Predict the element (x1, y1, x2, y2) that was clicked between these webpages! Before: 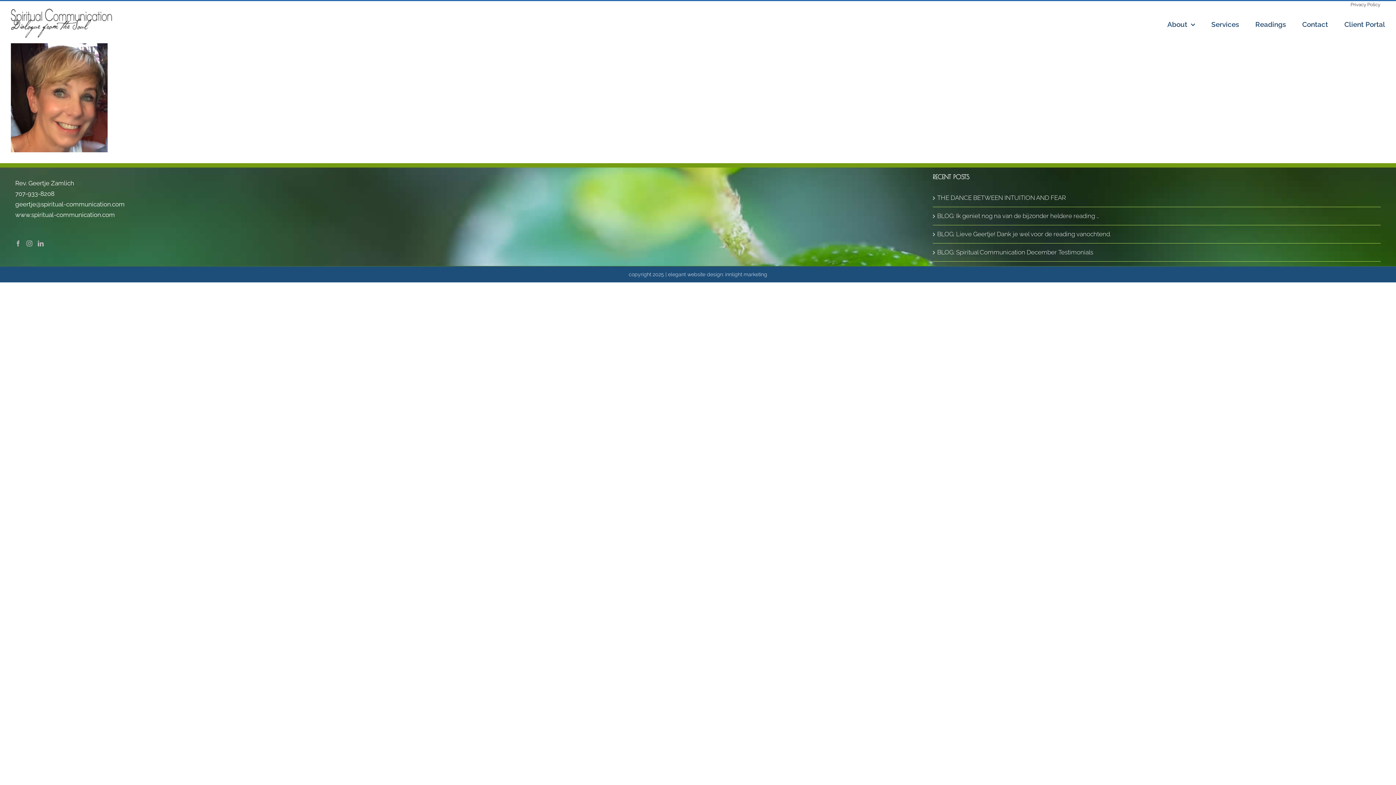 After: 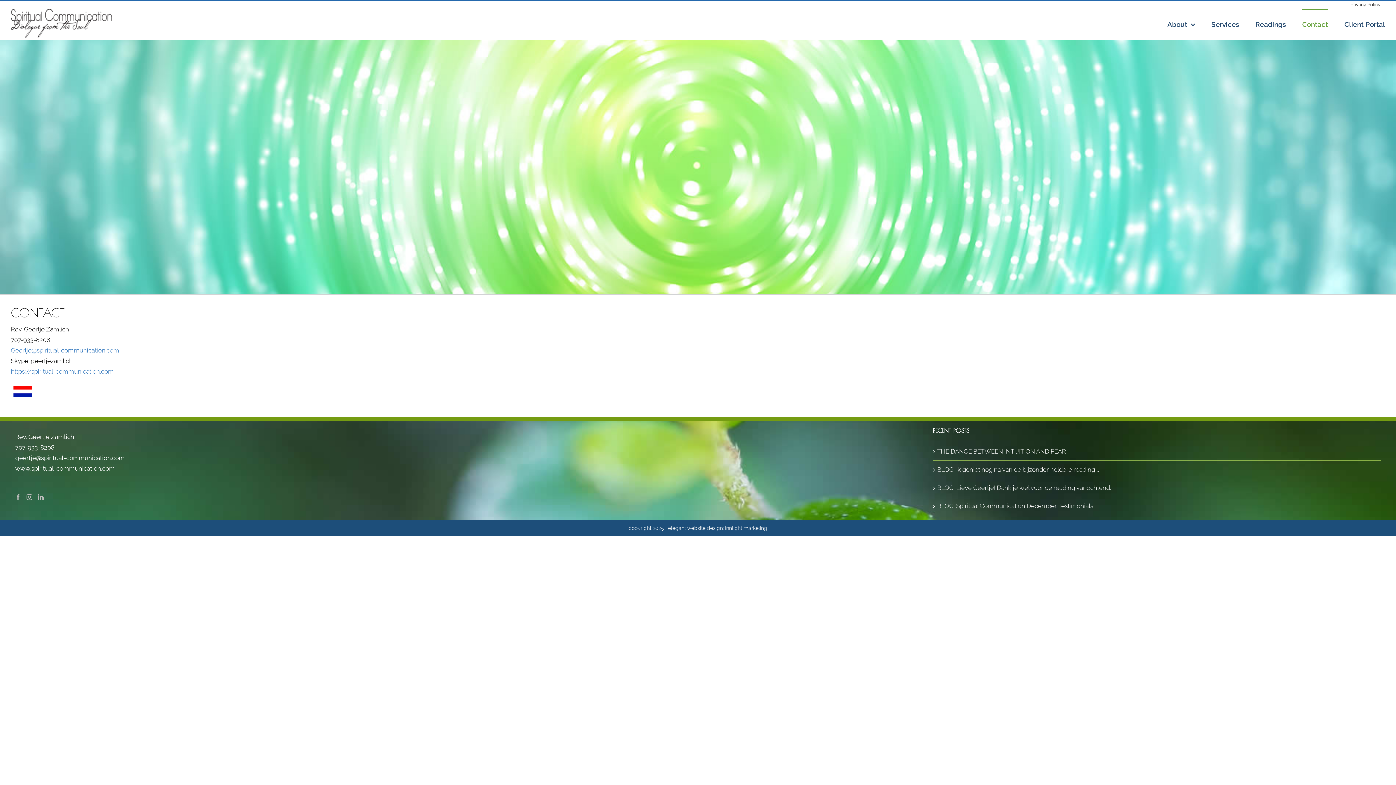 Action: bbox: (1302, 8, 1328, 39) label: Contact